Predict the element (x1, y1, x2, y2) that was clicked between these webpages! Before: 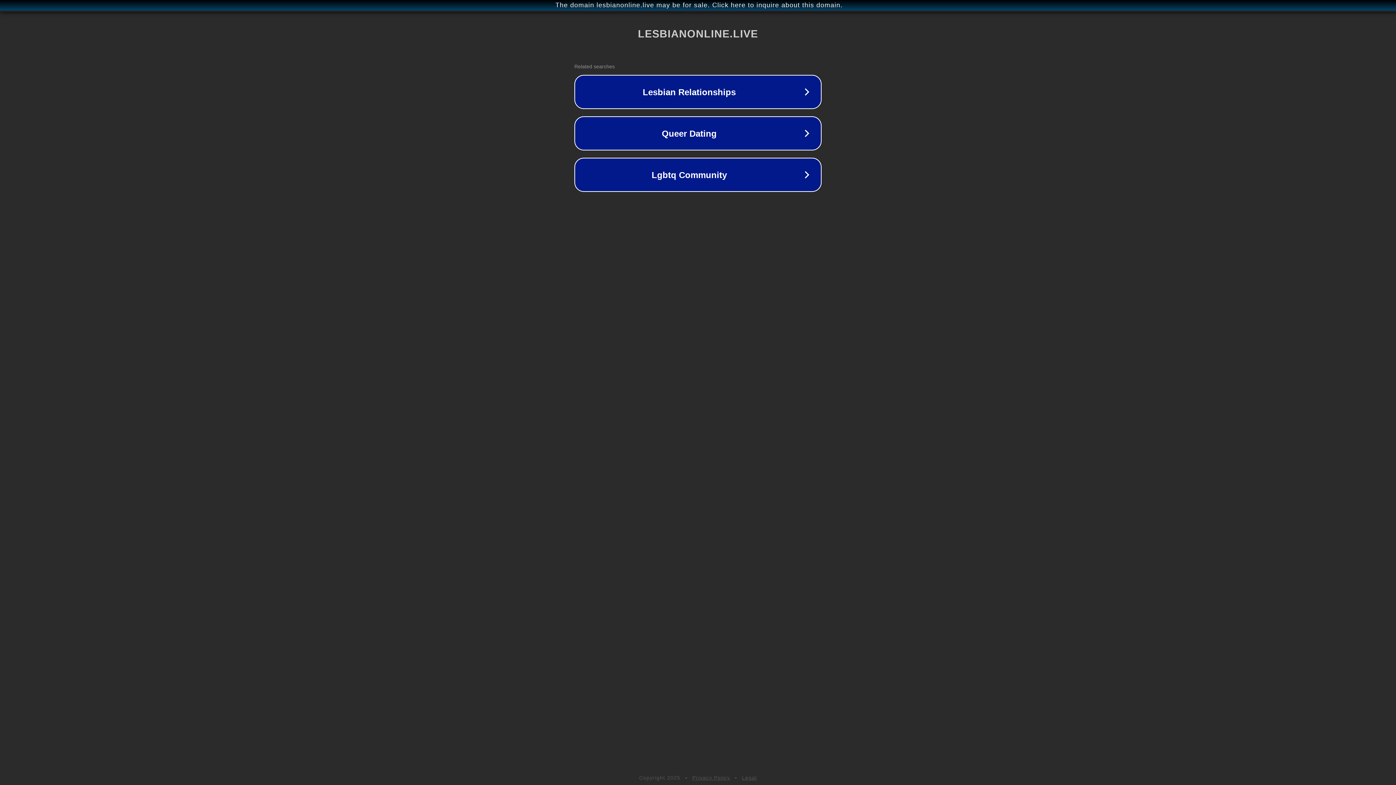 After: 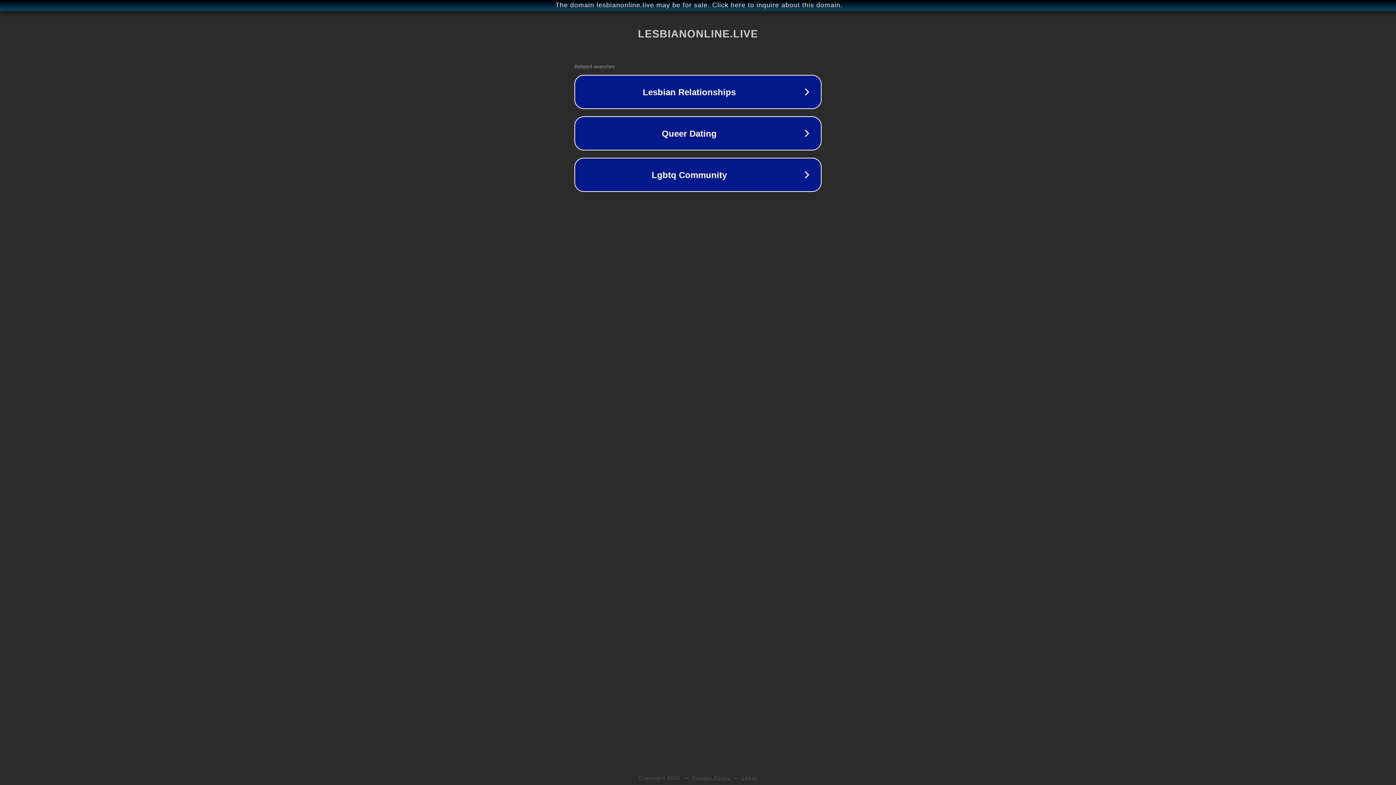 Action: label: Legal bbox: (742, 775, 757, 781)